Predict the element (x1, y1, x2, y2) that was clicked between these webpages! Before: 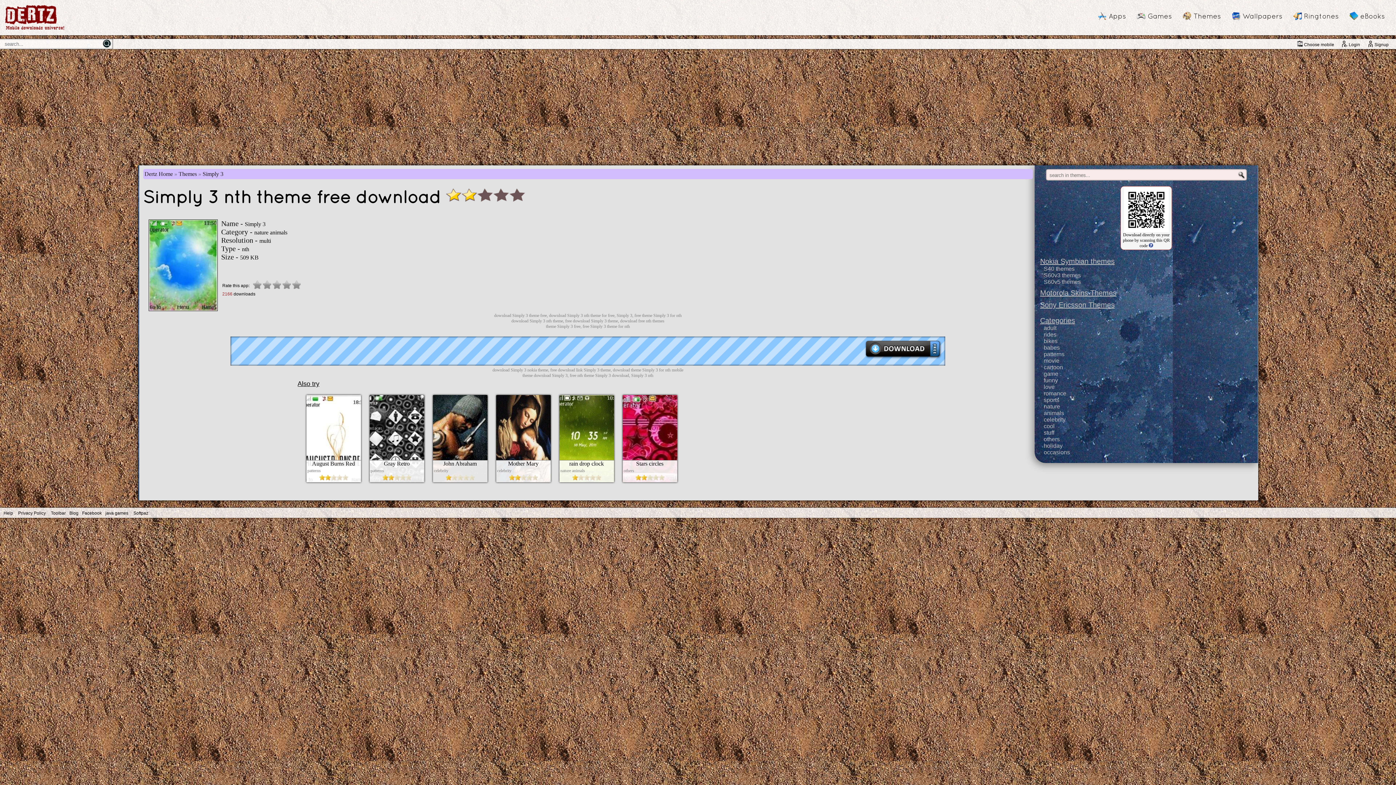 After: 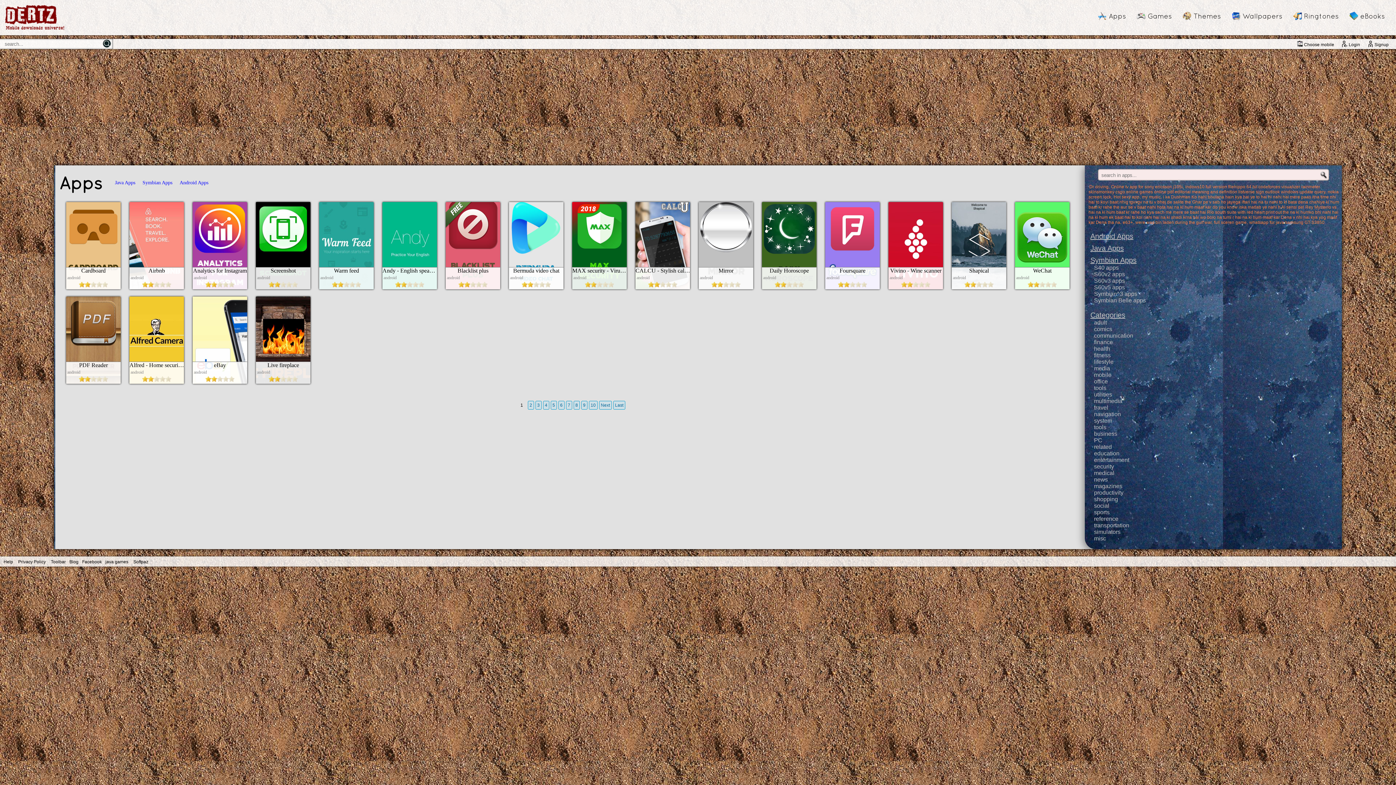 Action: label: Apps bbox: (1109, 12, 1126, 20)